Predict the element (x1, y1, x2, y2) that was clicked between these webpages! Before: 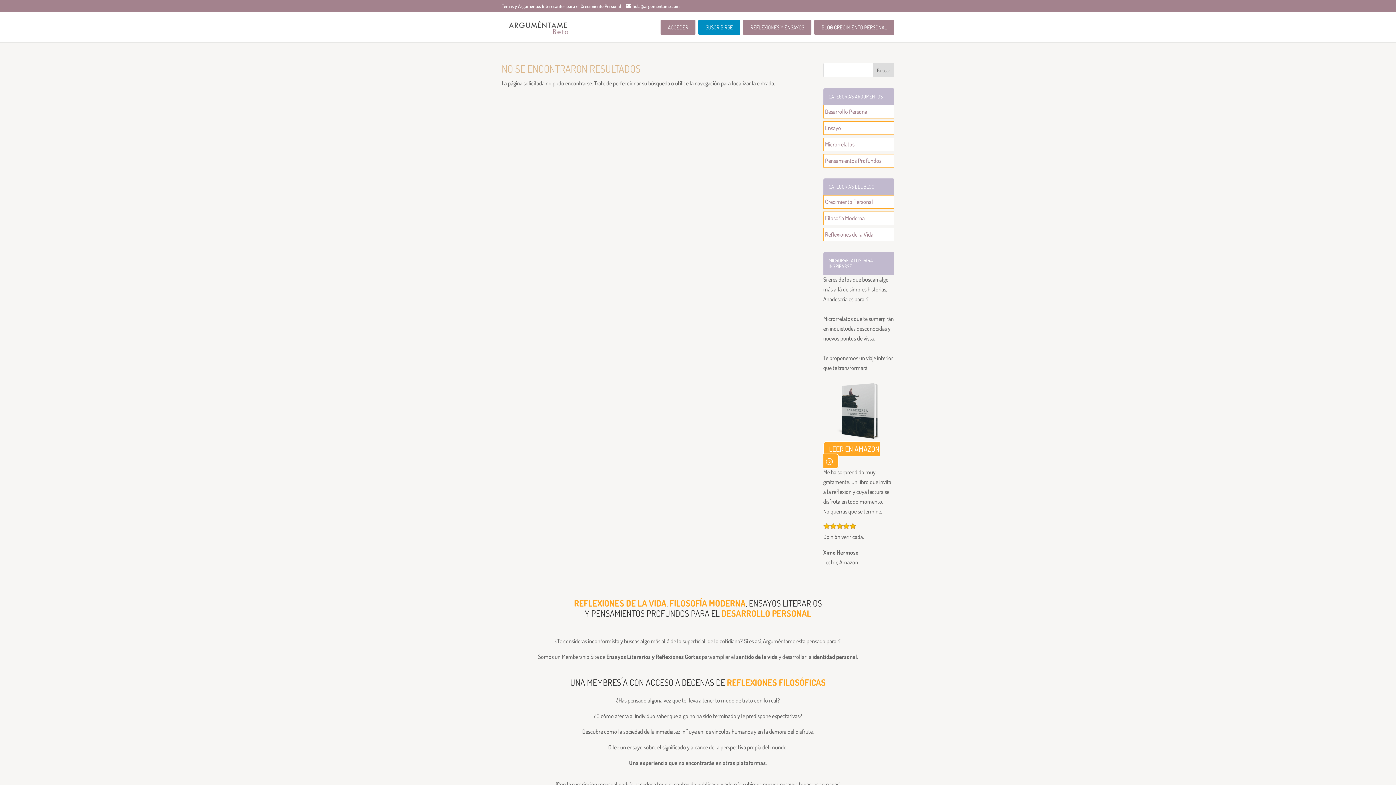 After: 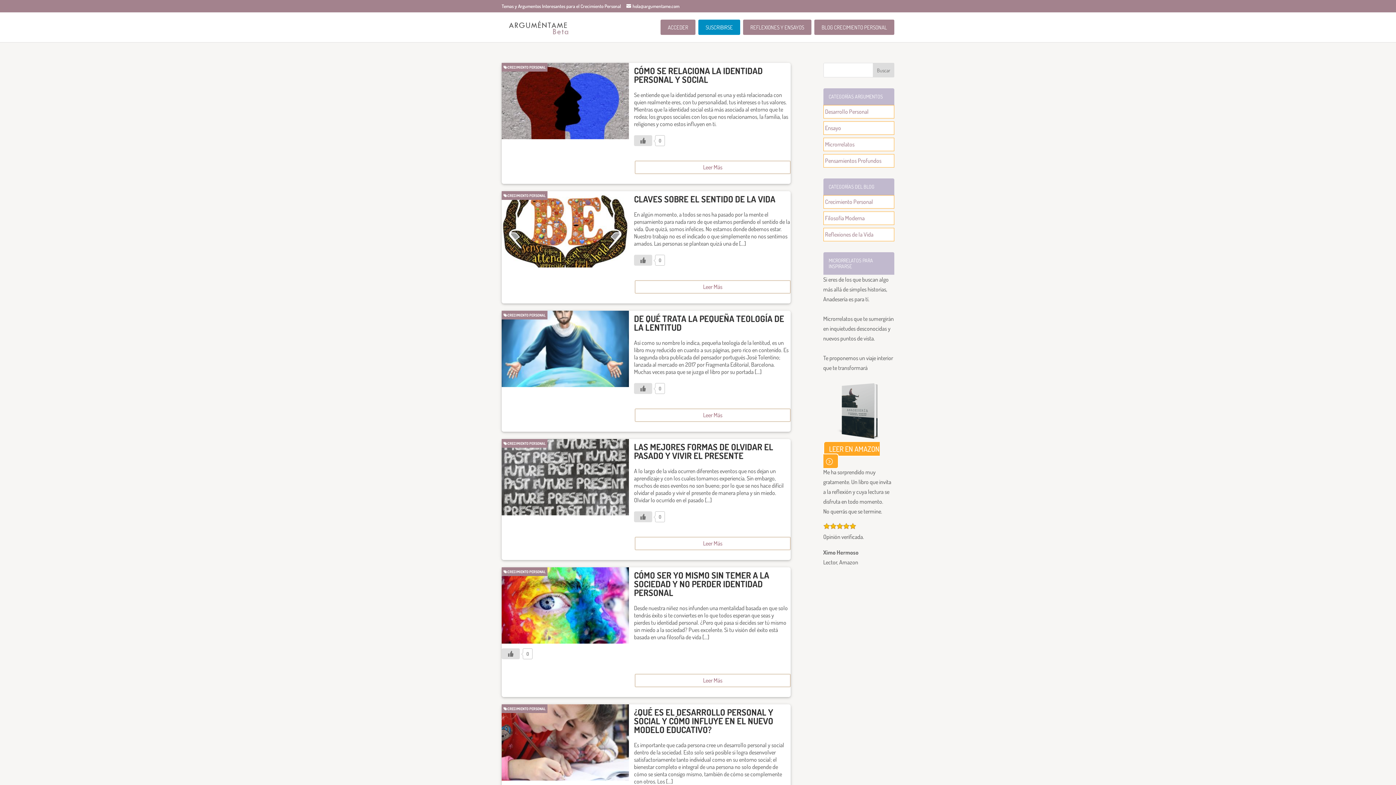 Action: label: Crecimiento Personal bbox: (825, 198, 873, 205)